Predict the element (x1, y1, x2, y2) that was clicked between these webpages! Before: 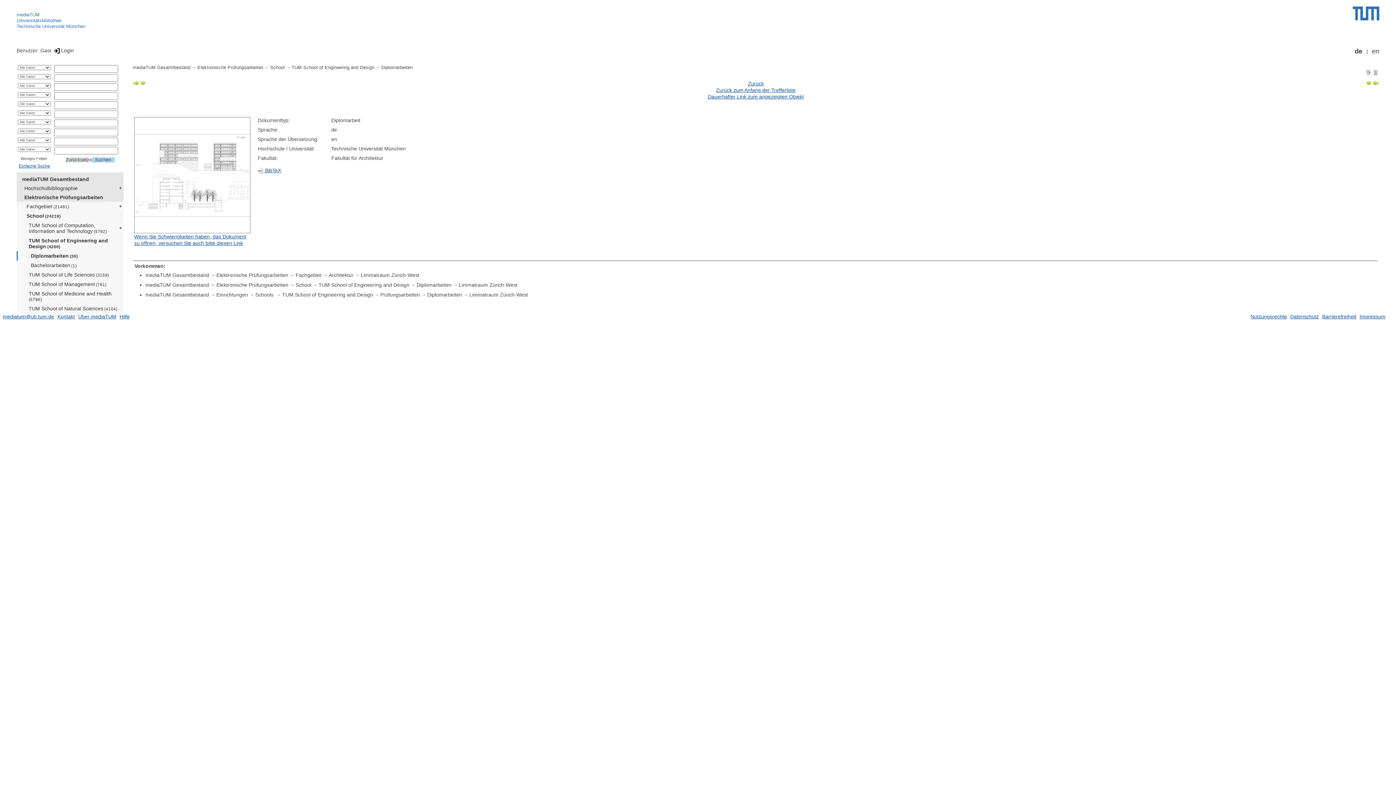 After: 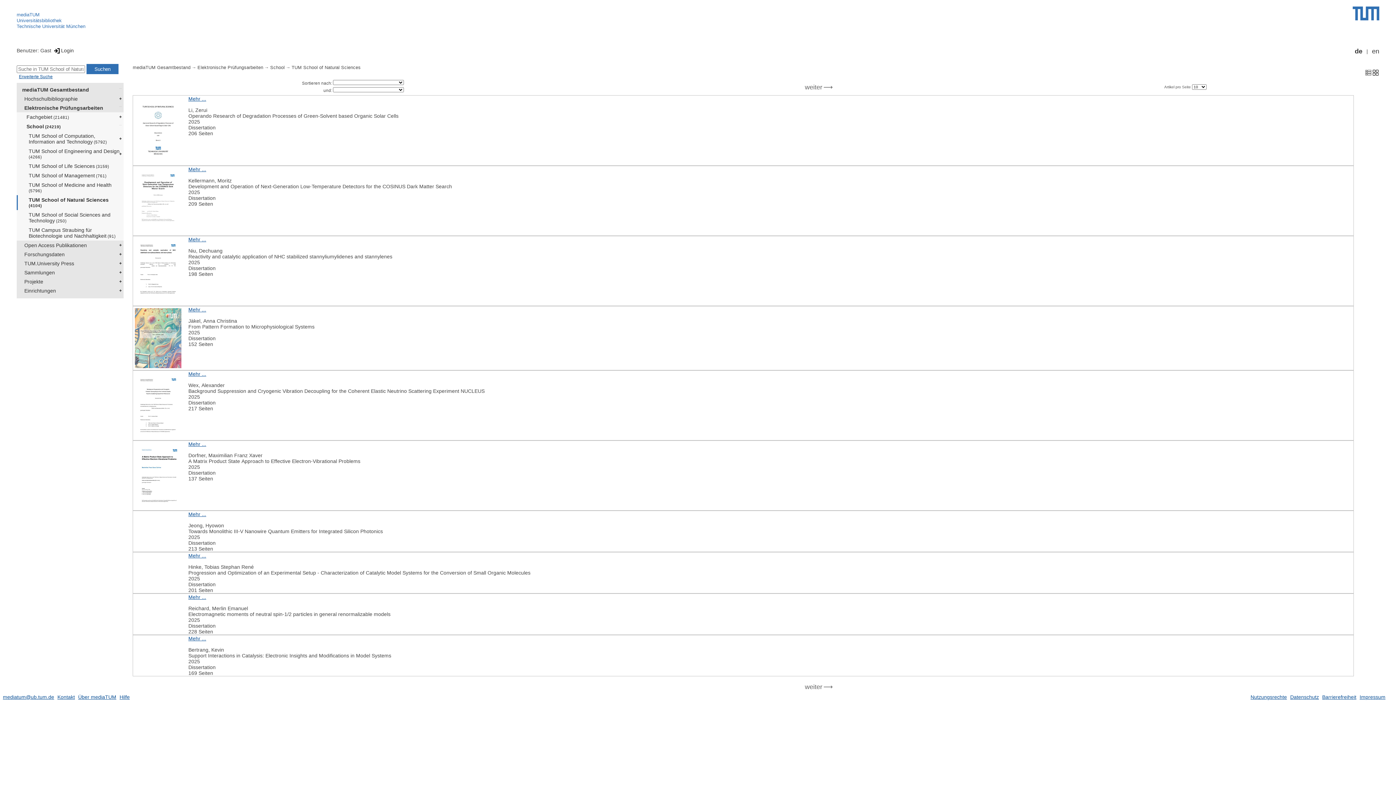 Action: bbox: (24, 304, 123, 313) label: TUM School of Natural Sciences (4104)